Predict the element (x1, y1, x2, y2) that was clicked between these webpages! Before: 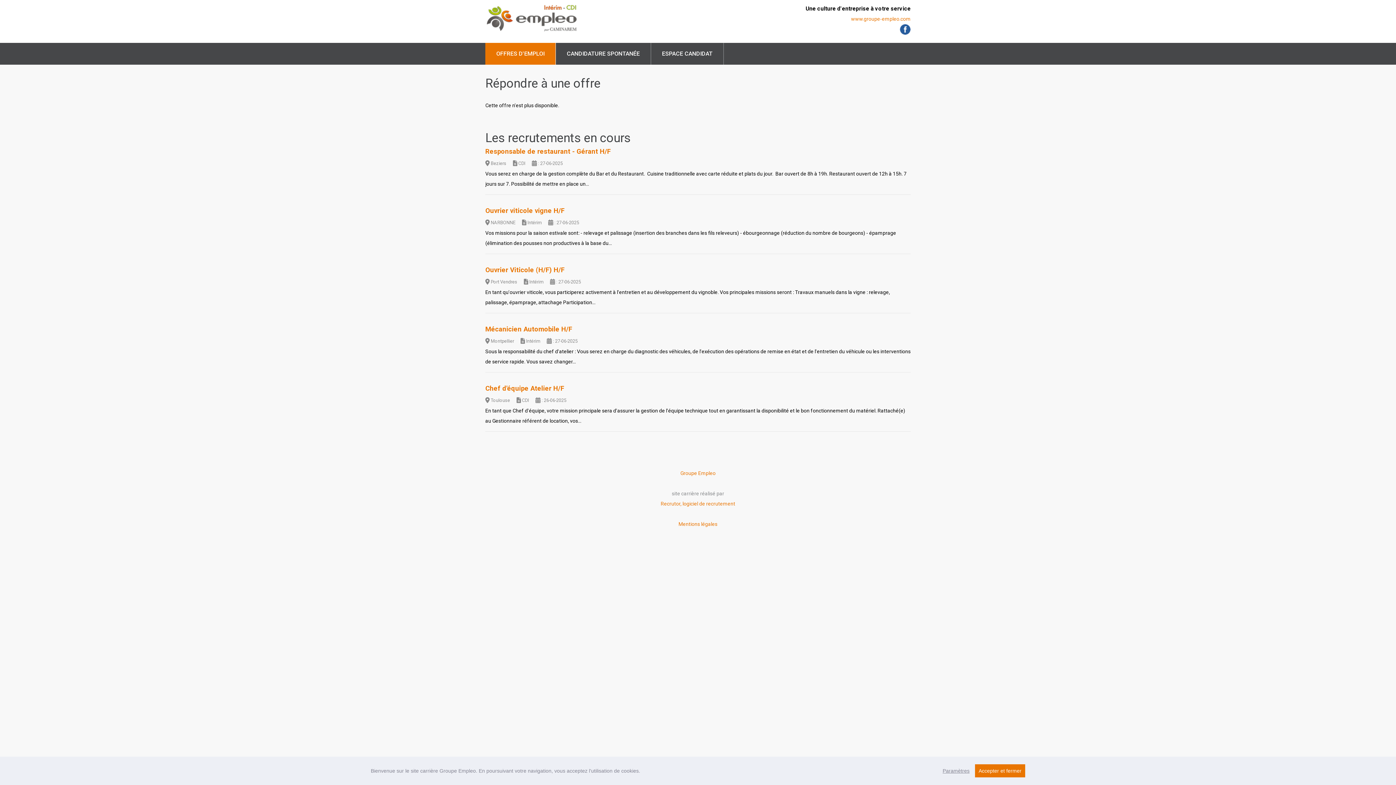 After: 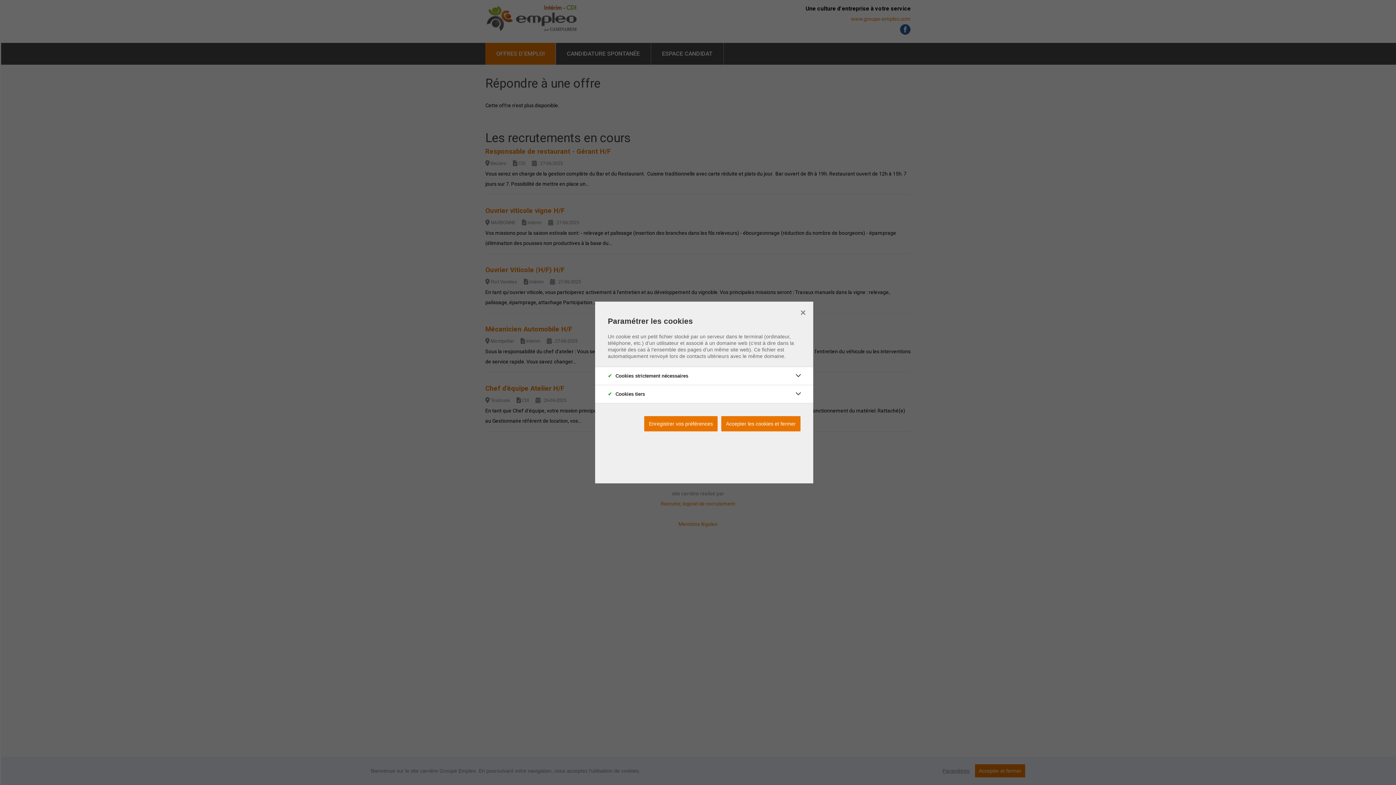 Action: label: Paramètres bbox: (942, 768, 969, 774)